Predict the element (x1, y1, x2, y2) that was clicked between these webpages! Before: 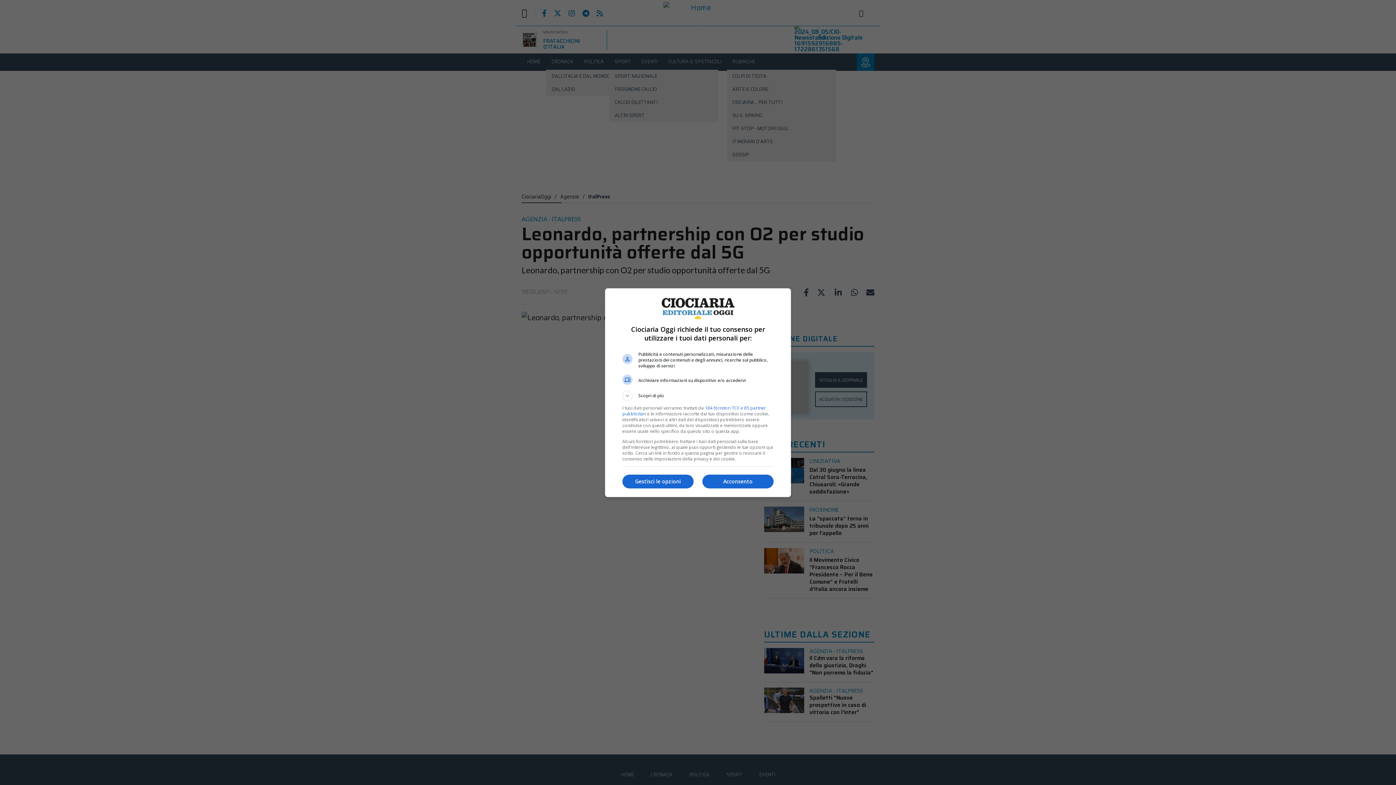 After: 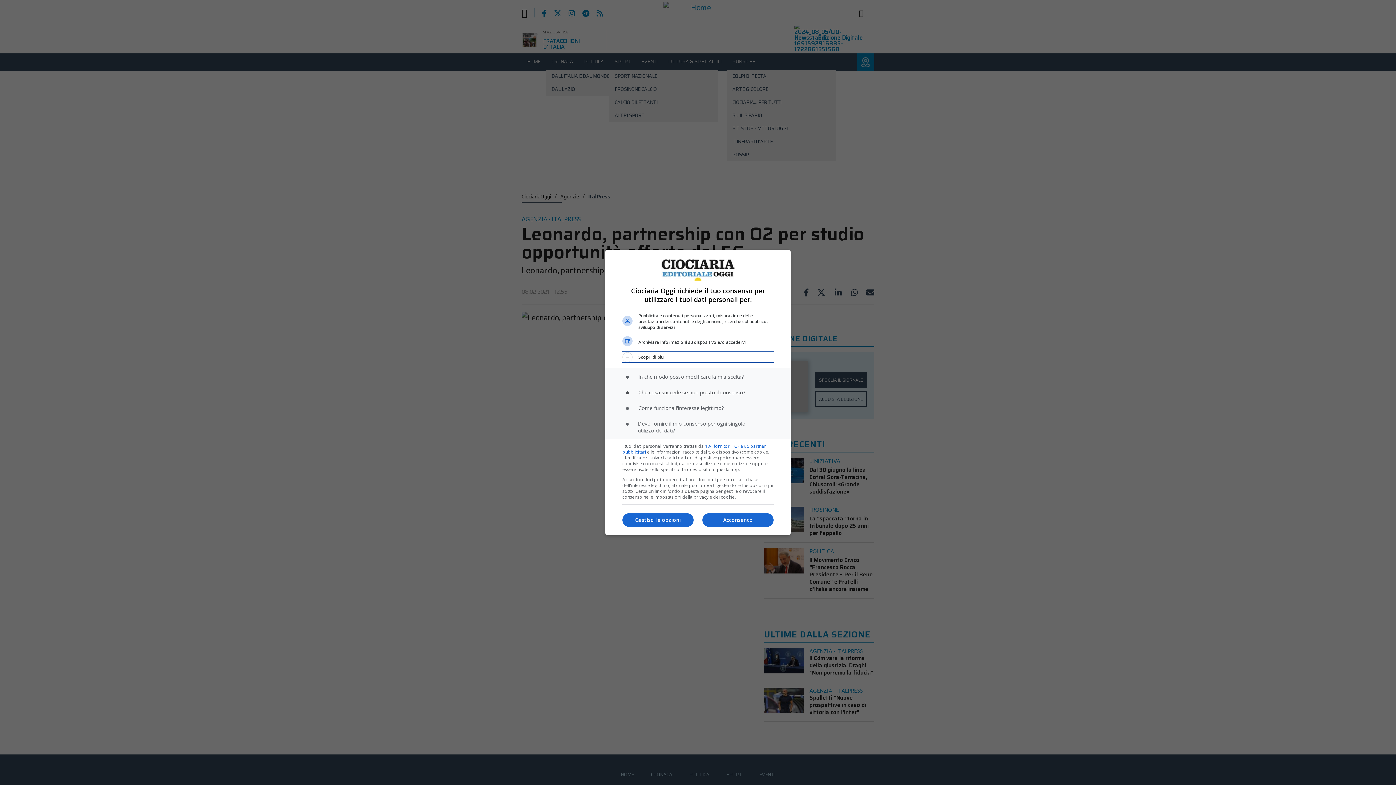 Action: label: Scopri di più bbox: (622, 390, 773, 400)